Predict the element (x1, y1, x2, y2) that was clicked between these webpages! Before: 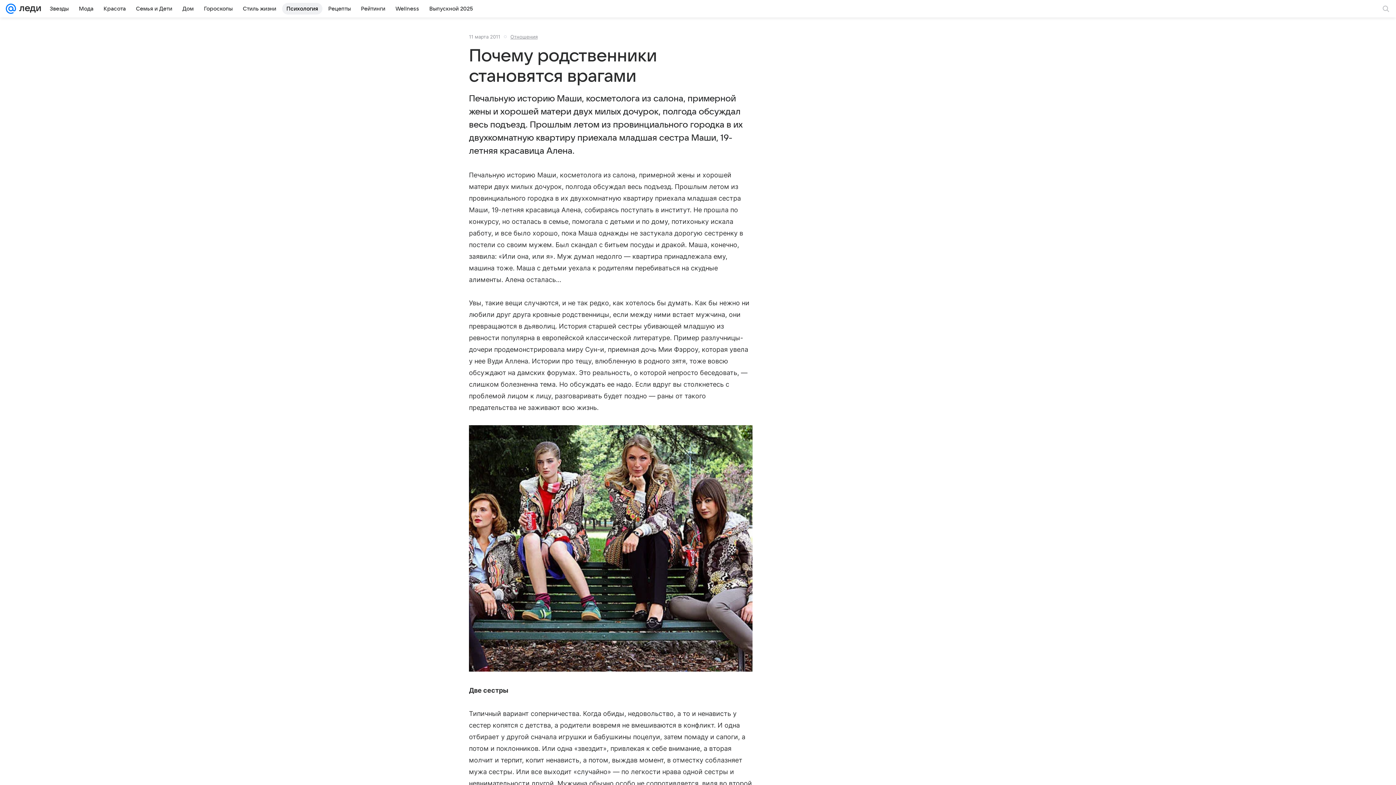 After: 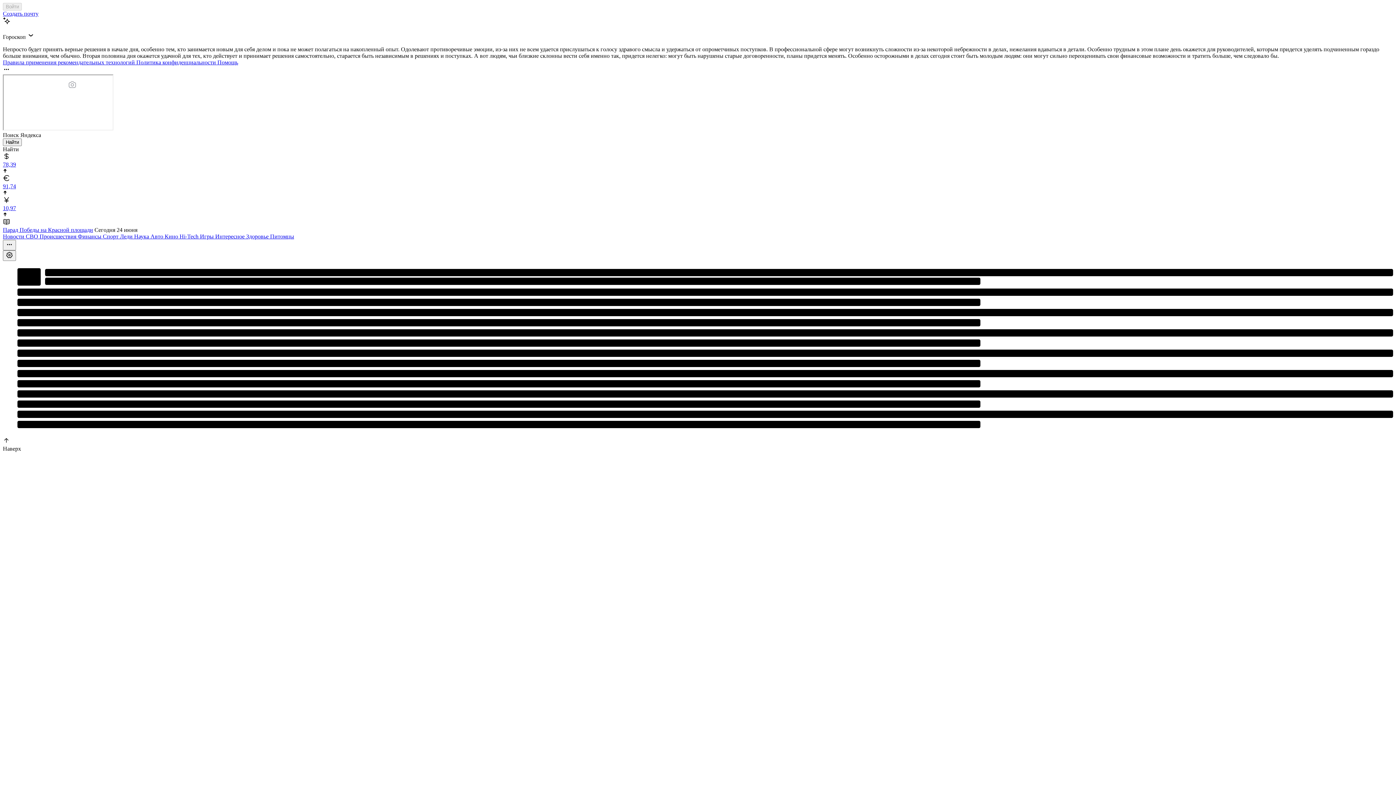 Action: bbox: (5, 0, 16, 17)